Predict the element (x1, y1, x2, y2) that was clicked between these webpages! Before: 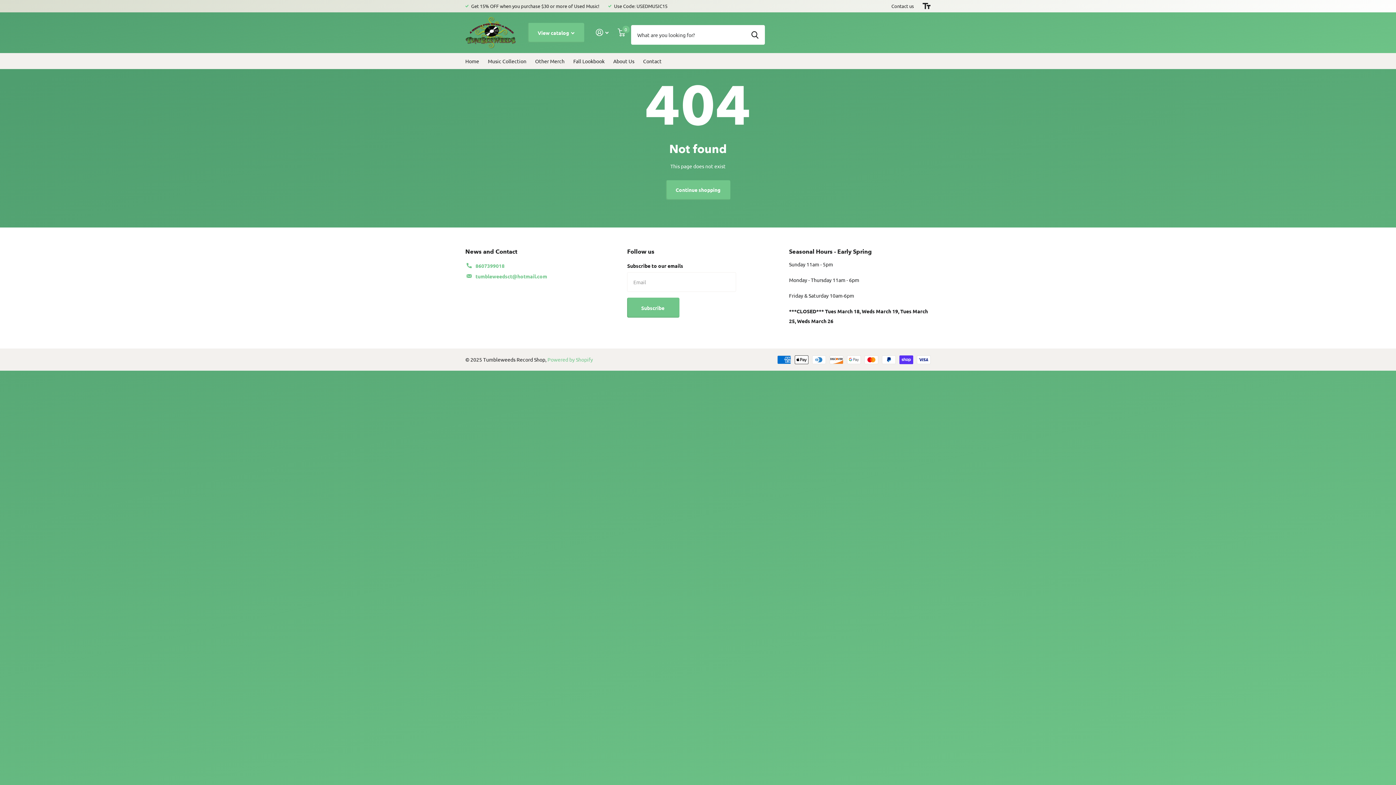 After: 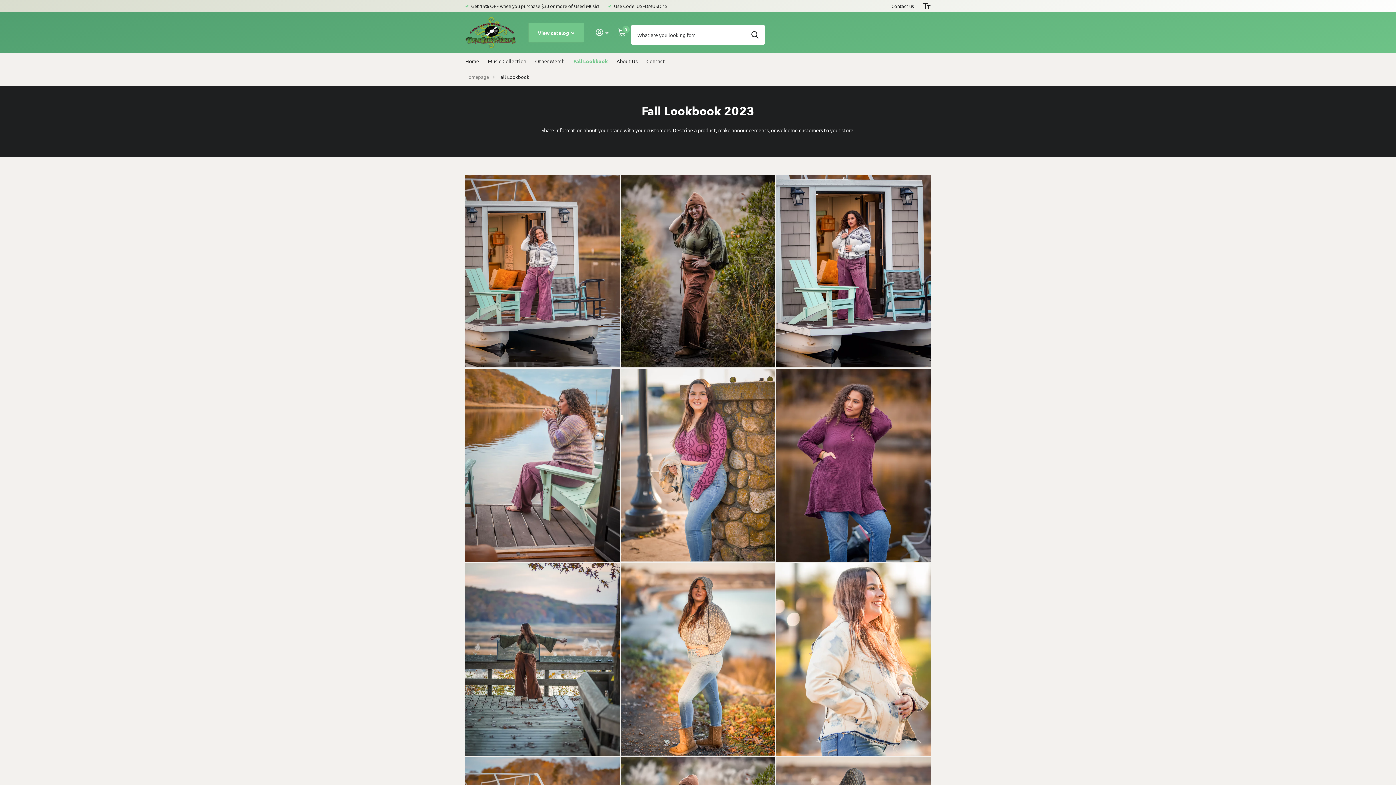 Action: bbox: (573, 52, 604, 68) label: Fall Lookbook